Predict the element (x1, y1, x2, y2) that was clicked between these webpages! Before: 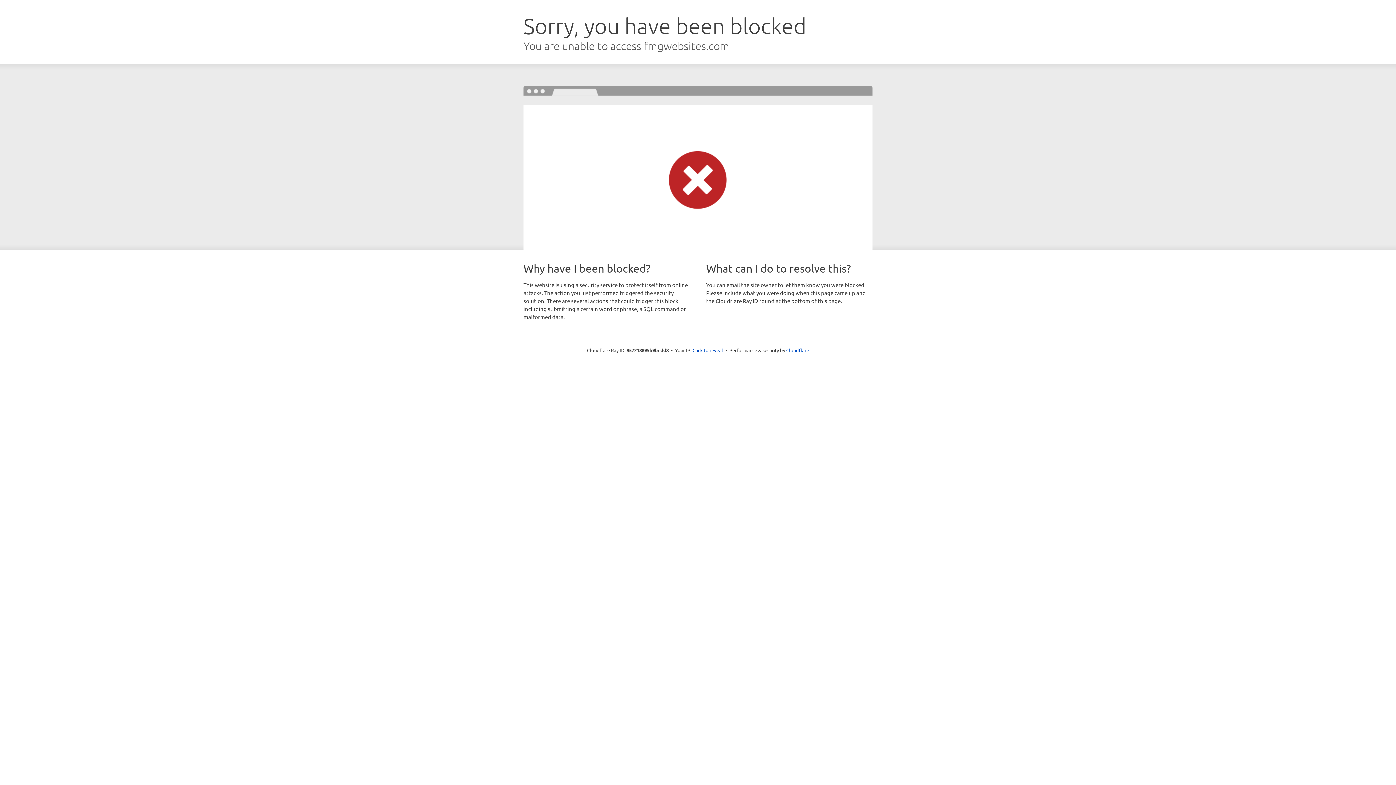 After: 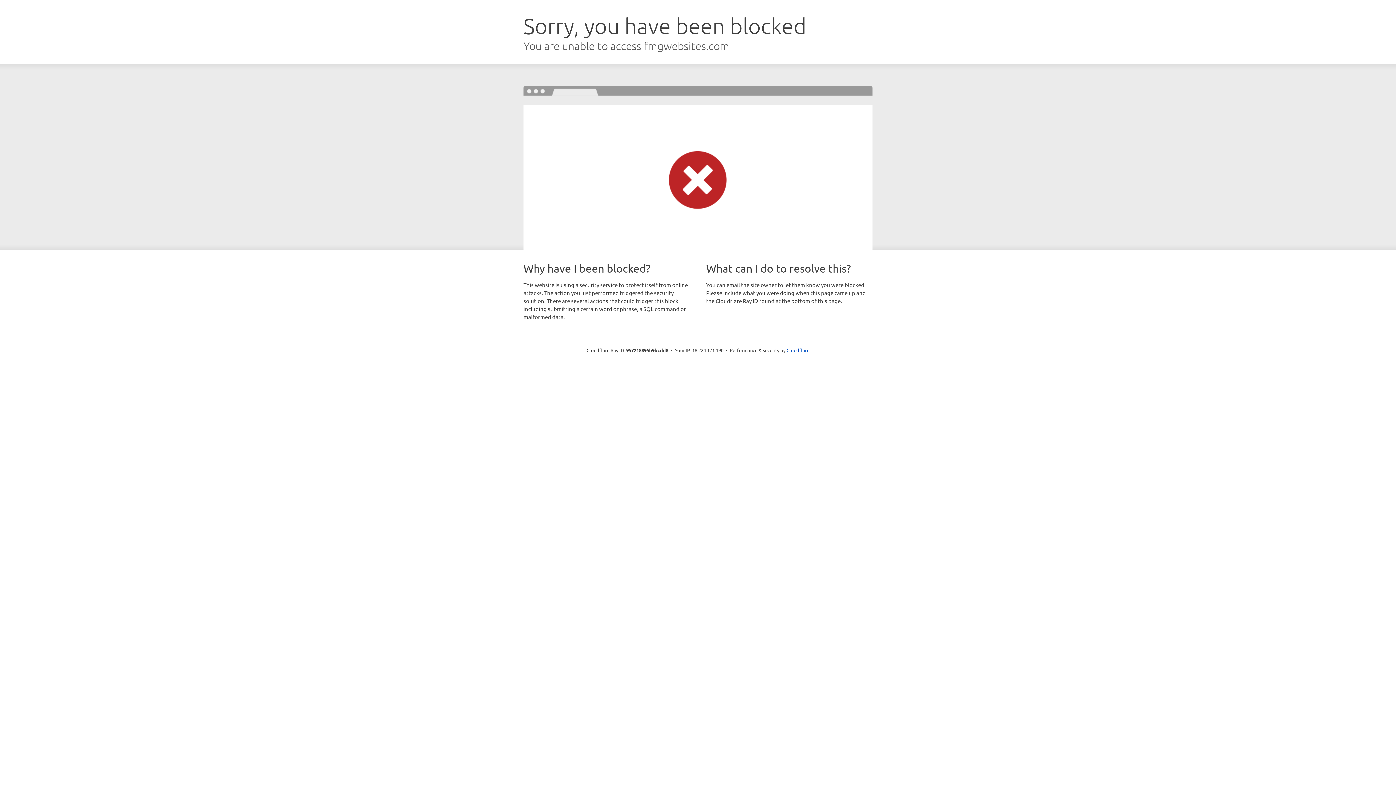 Action: label: Click to reveal bbox: (692, 346, 723, 353)